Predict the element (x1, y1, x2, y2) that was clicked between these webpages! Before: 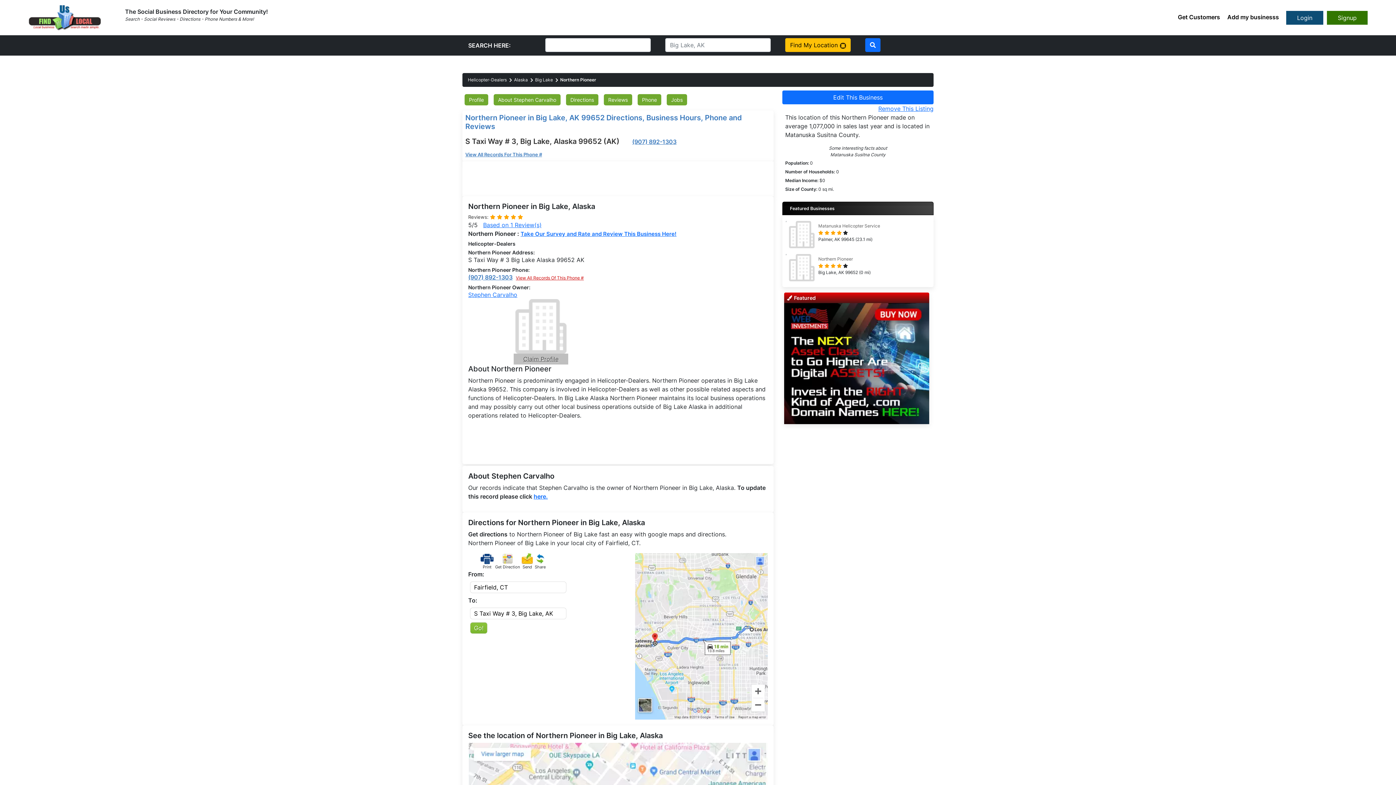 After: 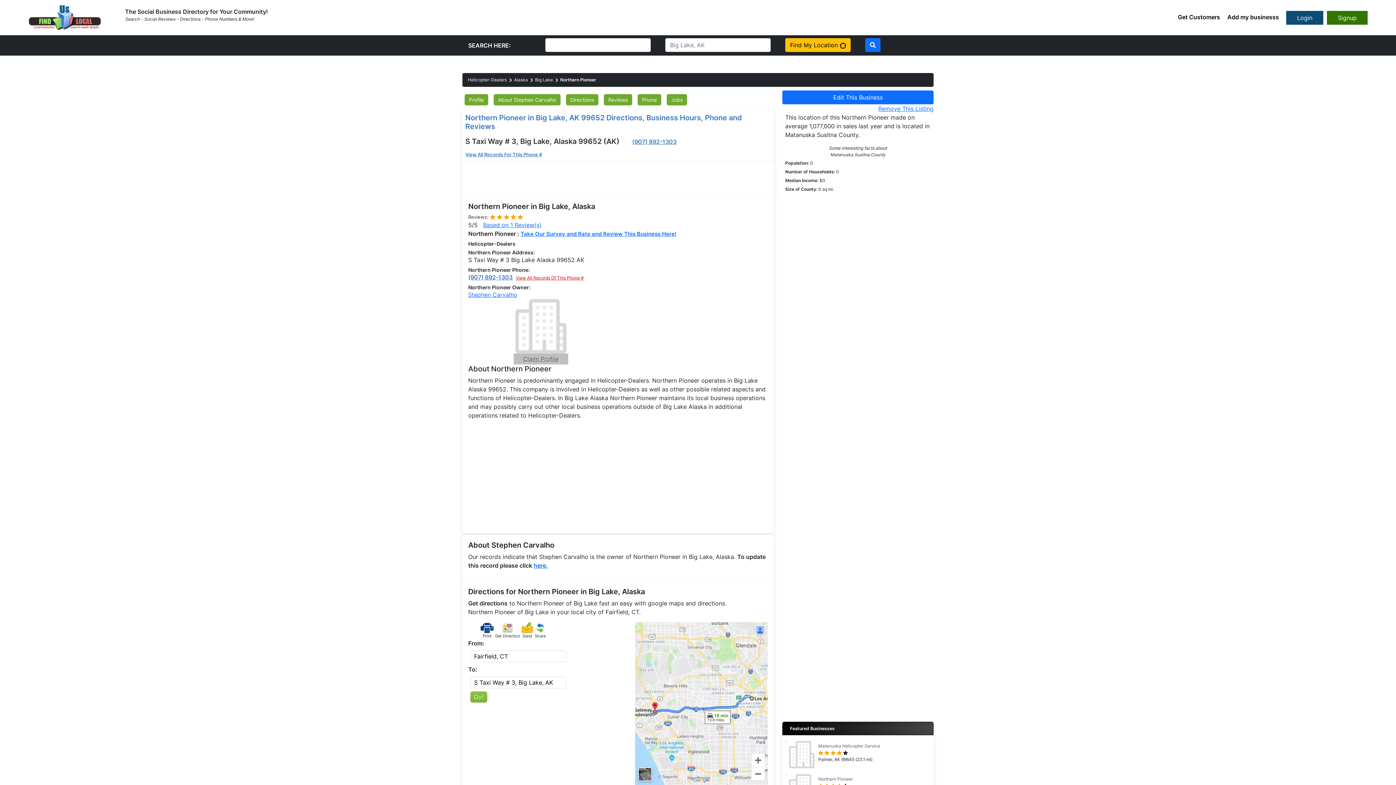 Action: label: Share bbox: (536, 553, 544, 564)